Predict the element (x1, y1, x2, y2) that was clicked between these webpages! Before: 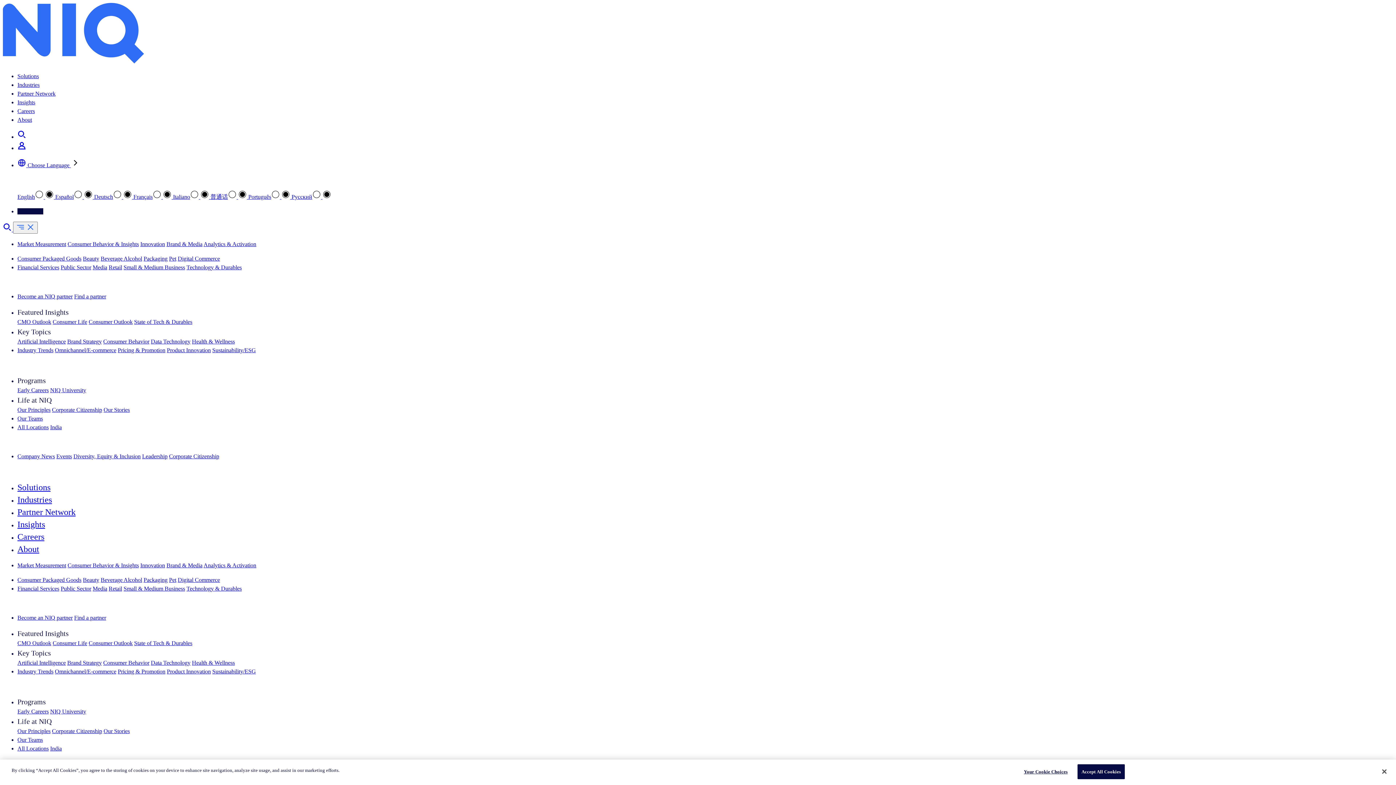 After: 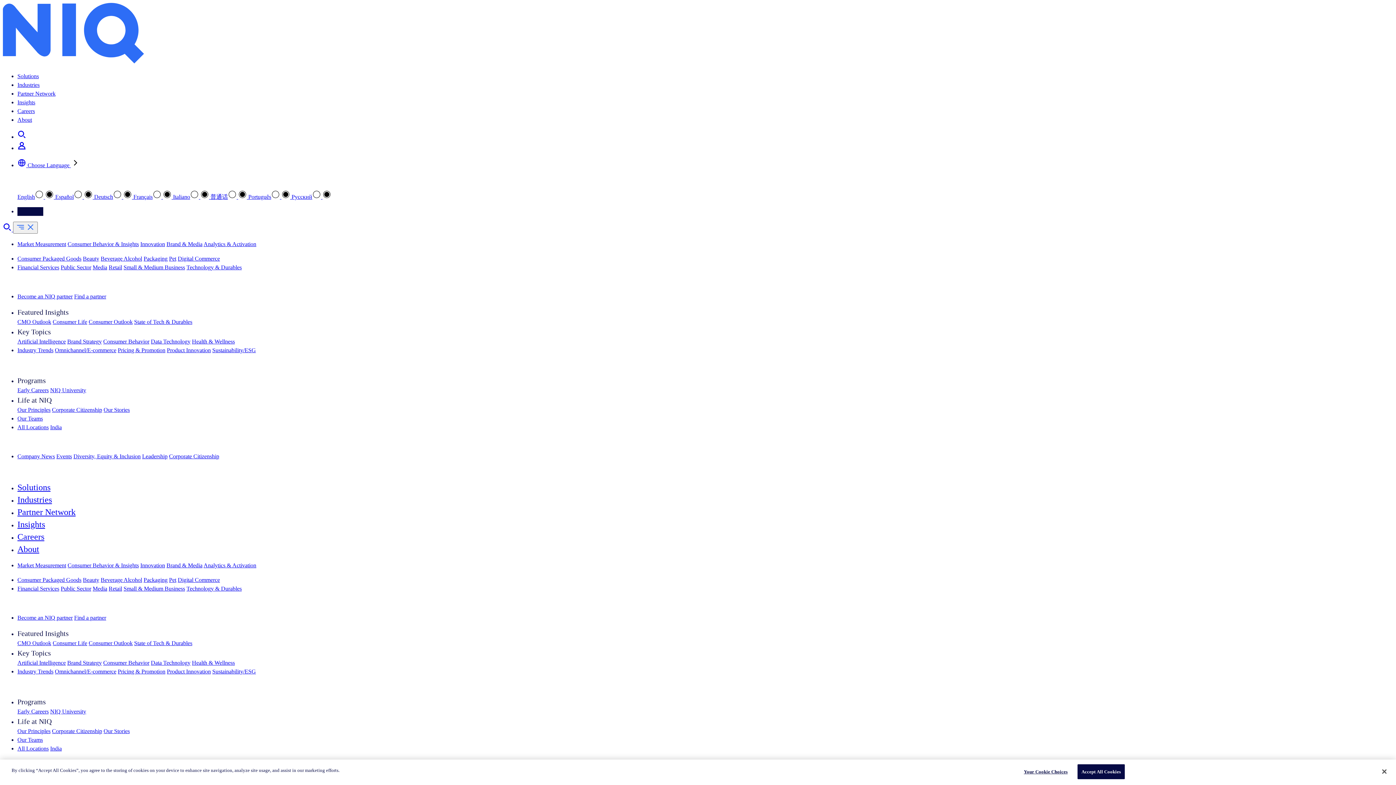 Action: label: Omnichannel/E-commerce bbox: (54, 668, 116, 674)